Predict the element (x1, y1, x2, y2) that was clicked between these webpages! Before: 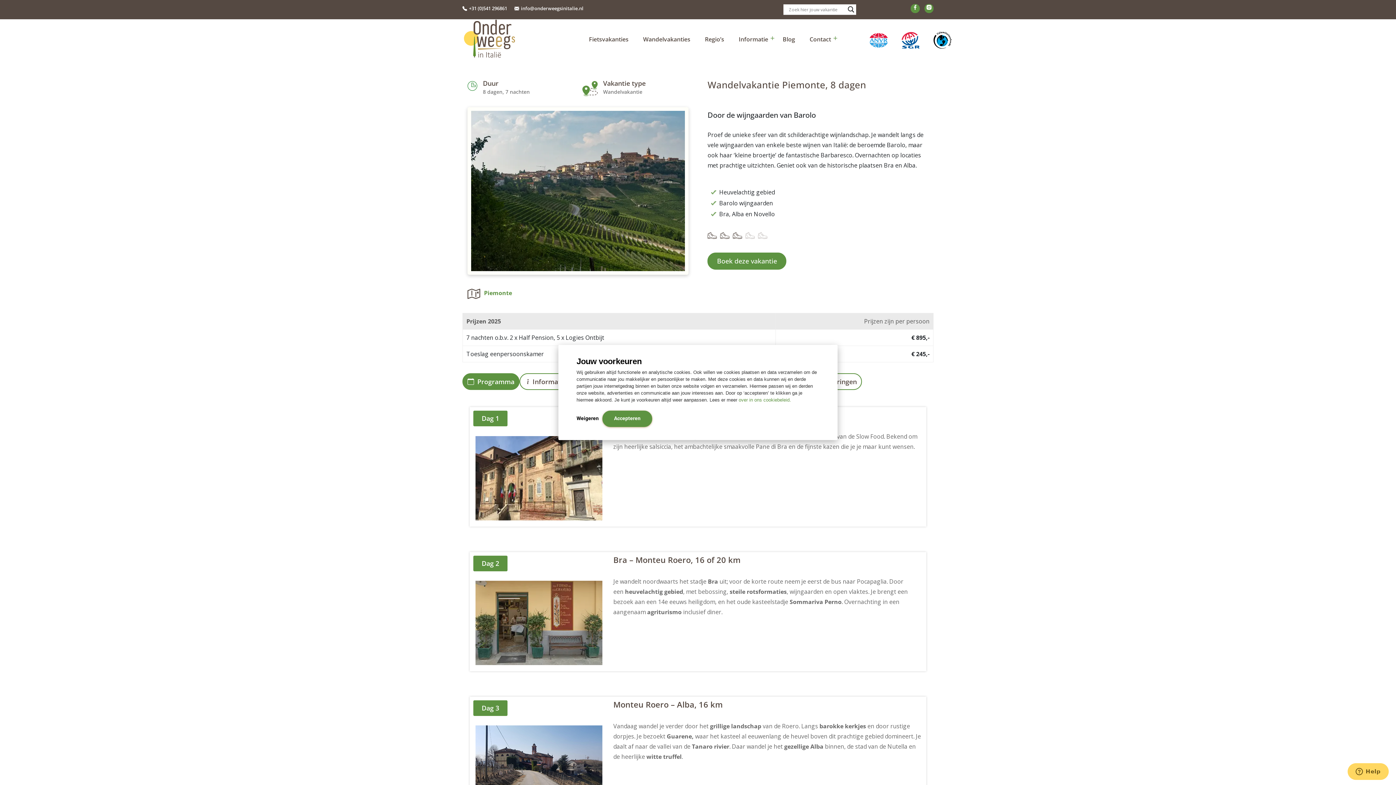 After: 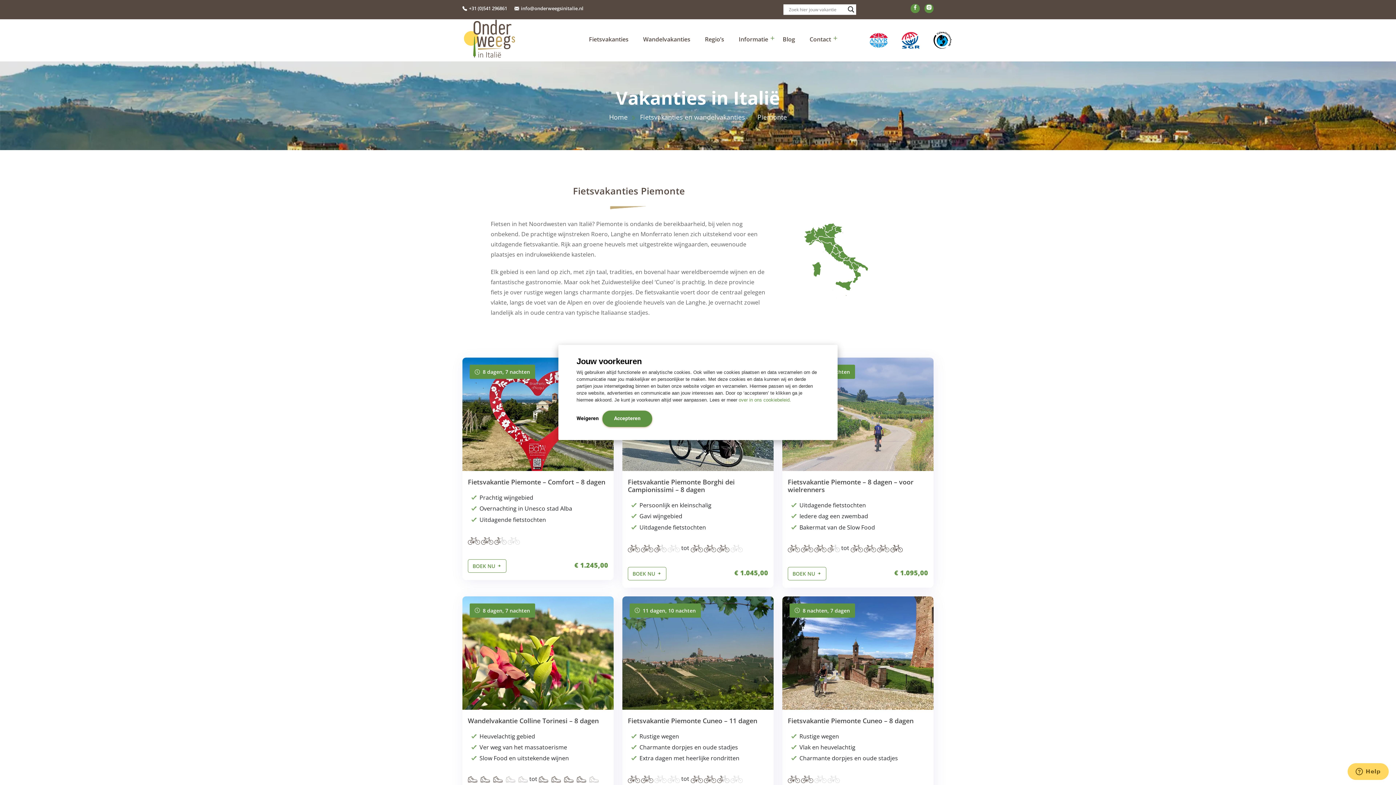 Action: bbox: (484, 289, 512, 297) label: Piemonte